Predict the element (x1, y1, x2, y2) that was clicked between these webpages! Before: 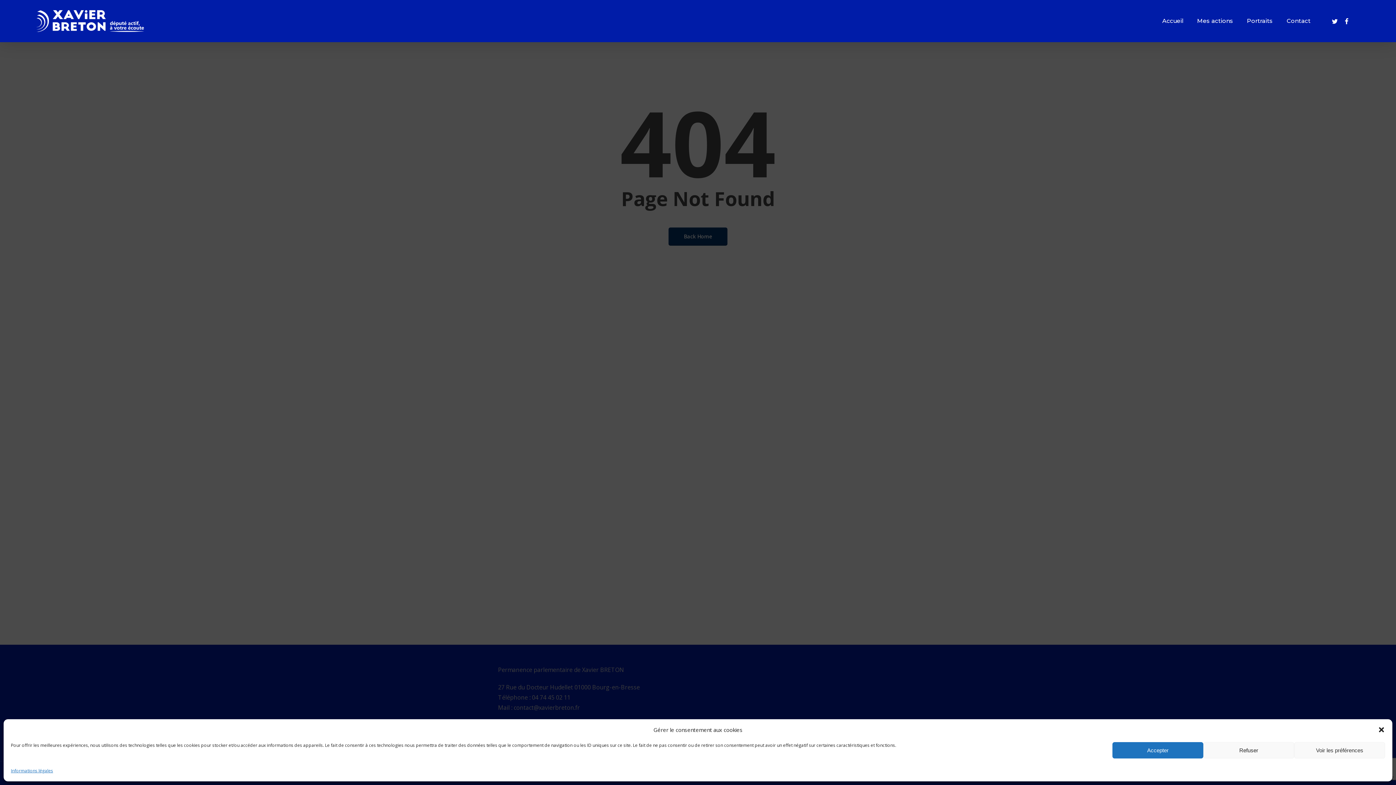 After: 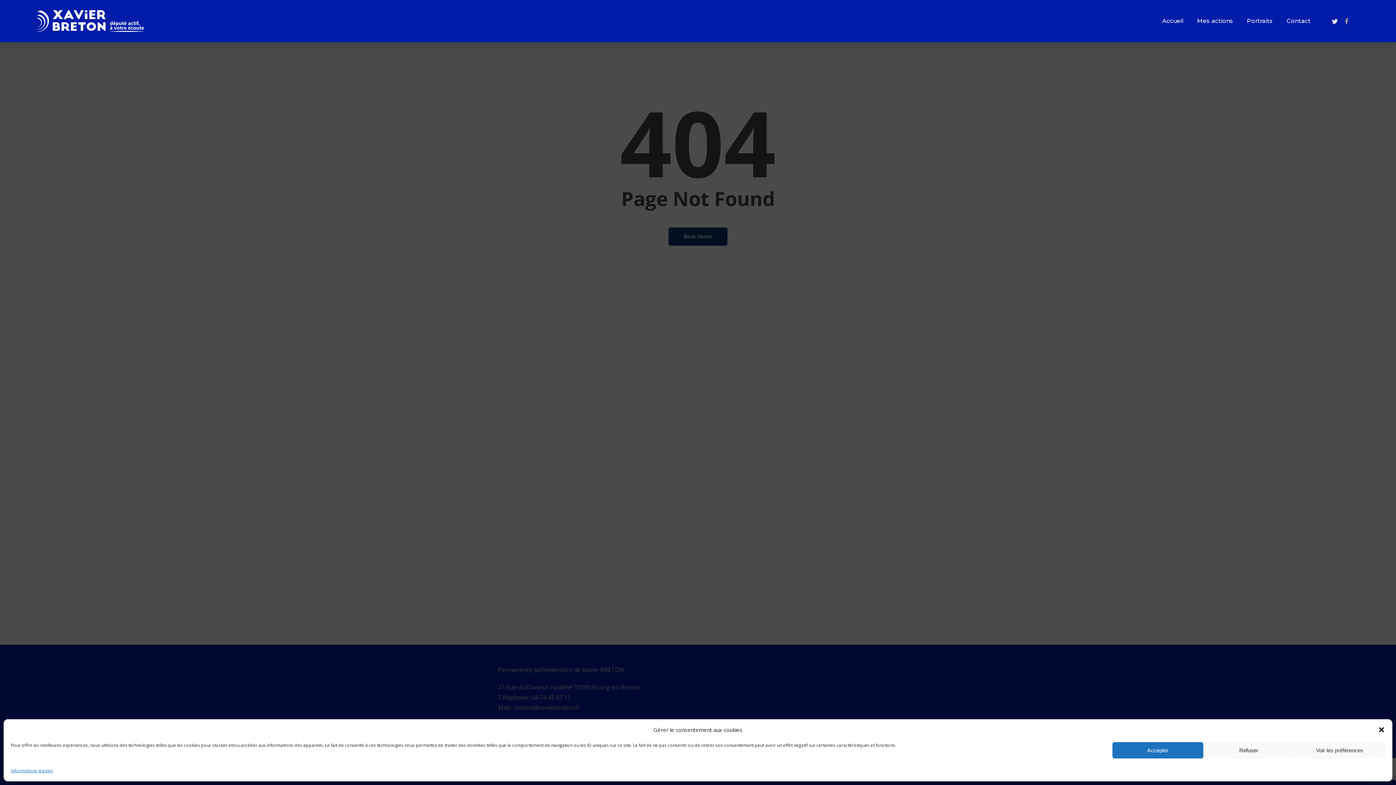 Action: label: facebook bbox: (1341, 16, 1352, 25)